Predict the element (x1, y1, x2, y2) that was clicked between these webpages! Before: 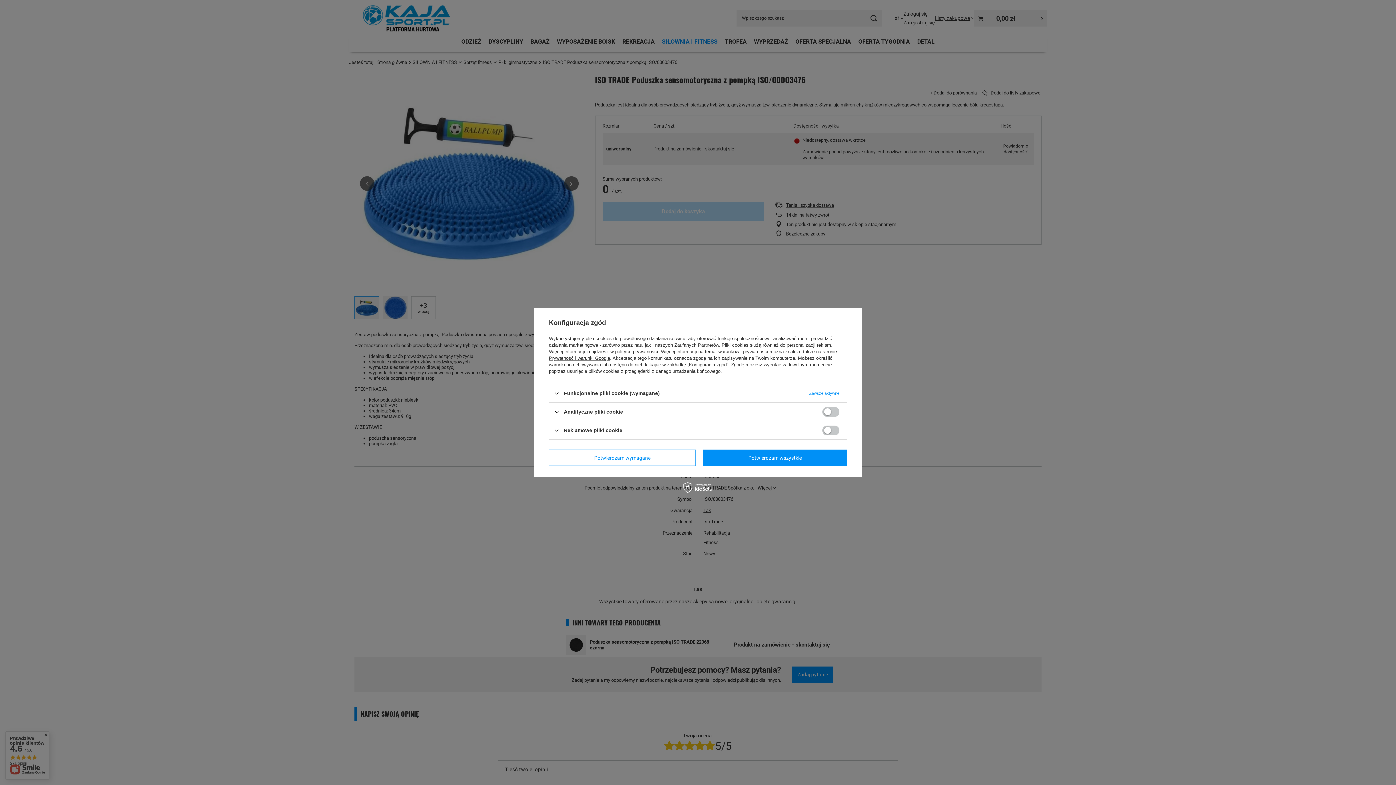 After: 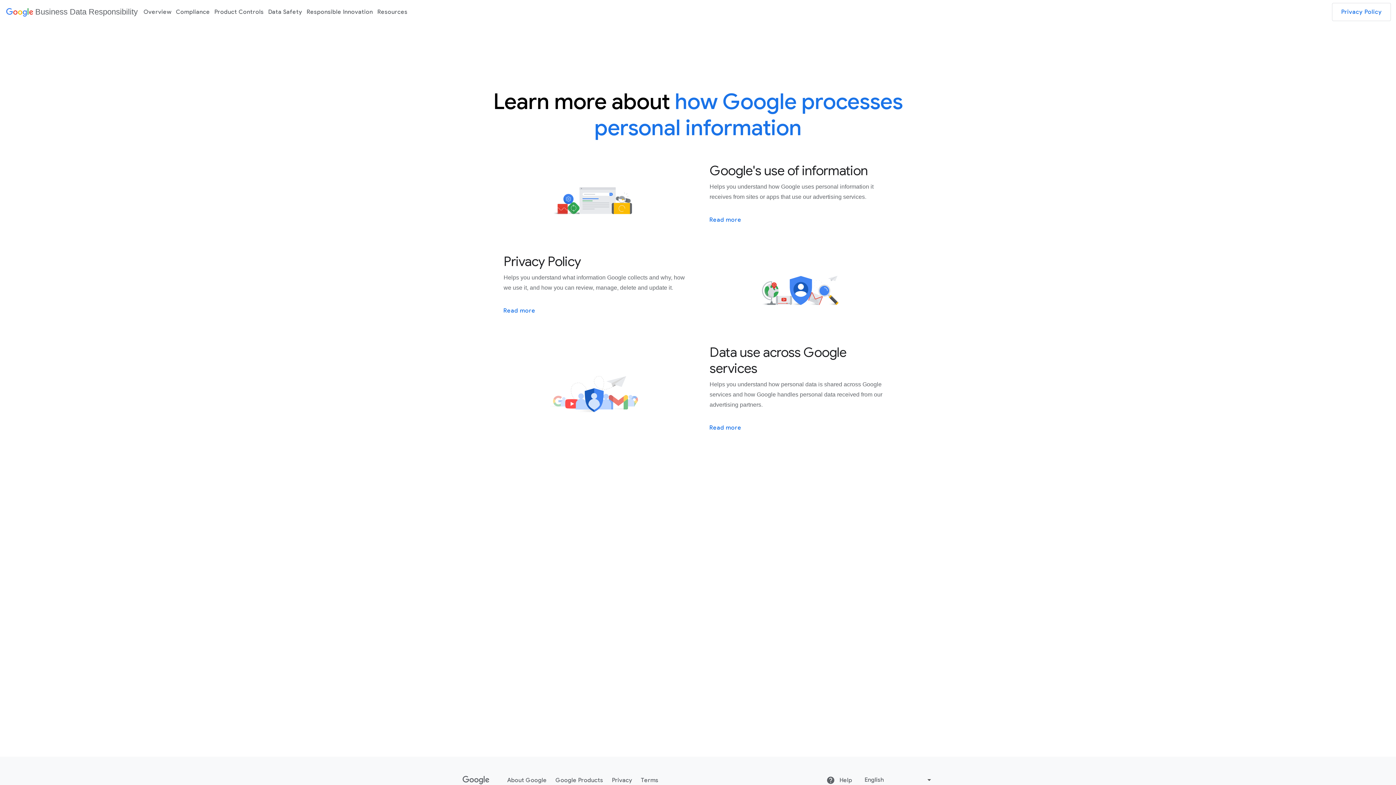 Action: bbox: (549, 355, 610, 361) label: Prywatność i warunki Google